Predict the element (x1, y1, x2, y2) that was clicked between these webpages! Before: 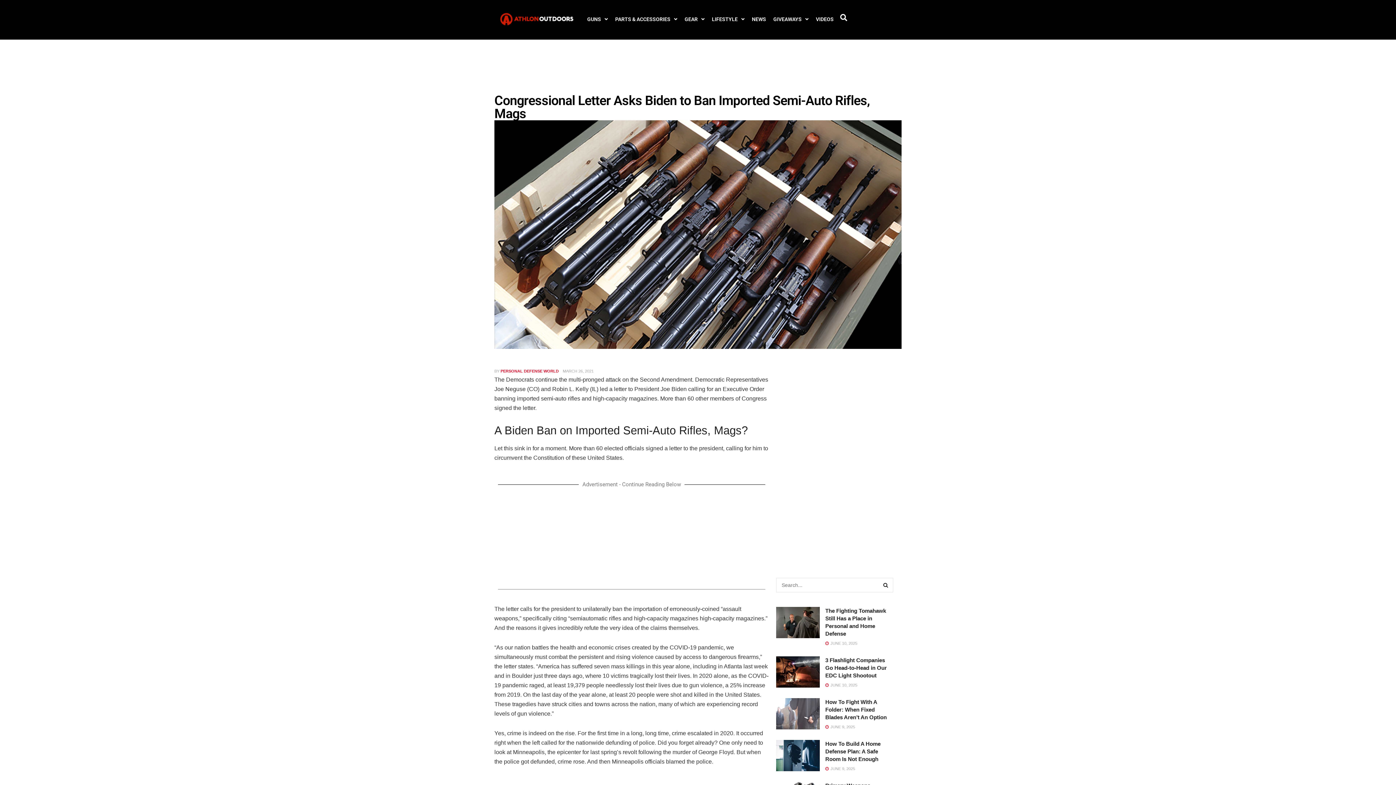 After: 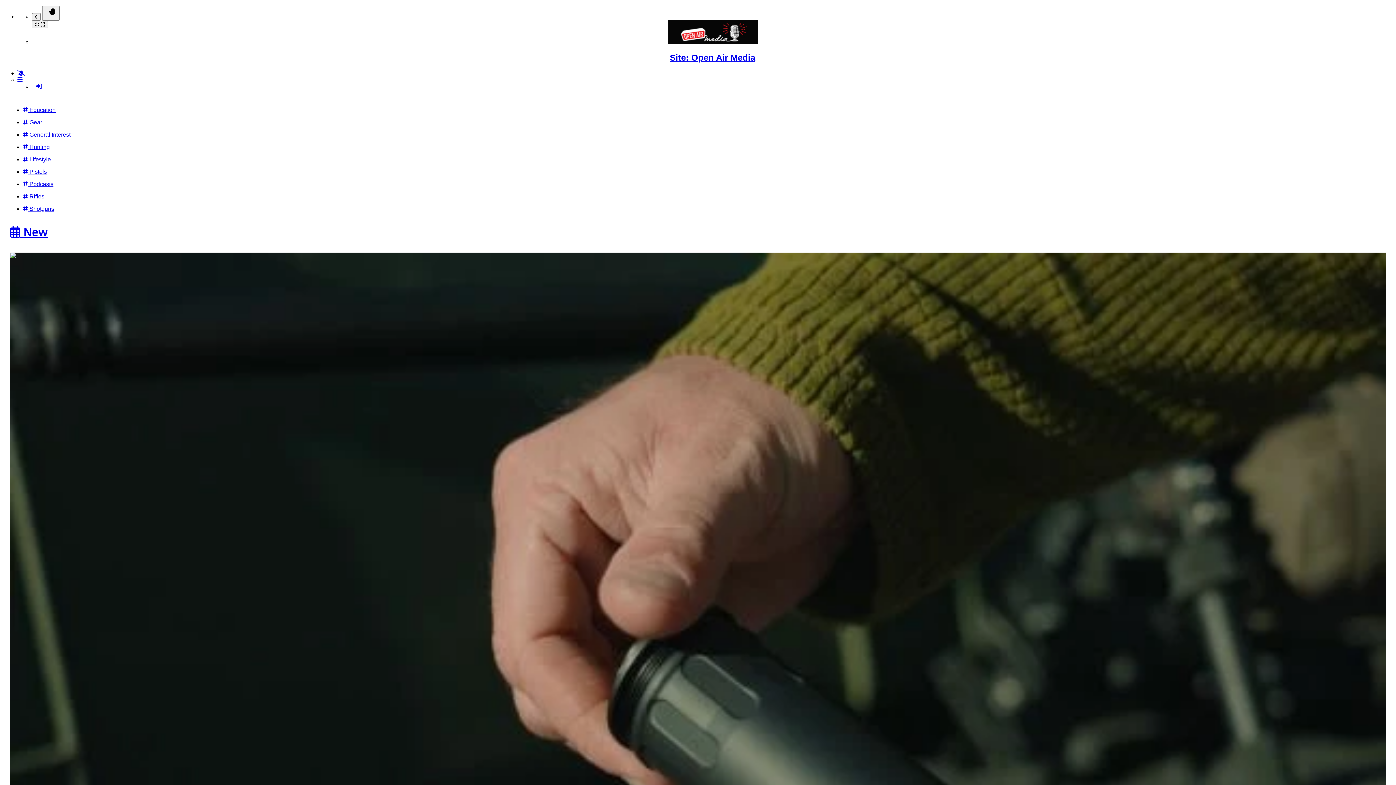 Action: bbox: (812, 10, 837, 27) label: VIDEOS